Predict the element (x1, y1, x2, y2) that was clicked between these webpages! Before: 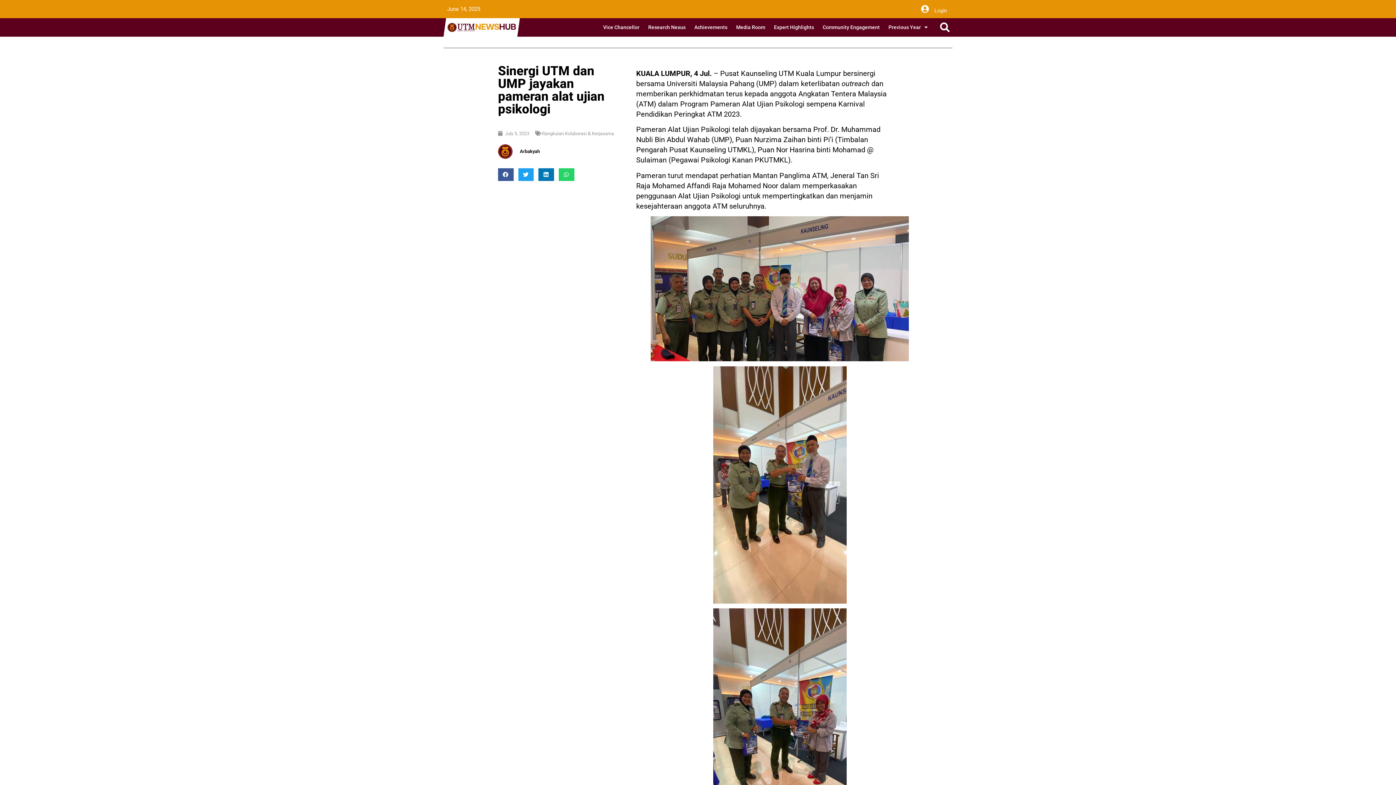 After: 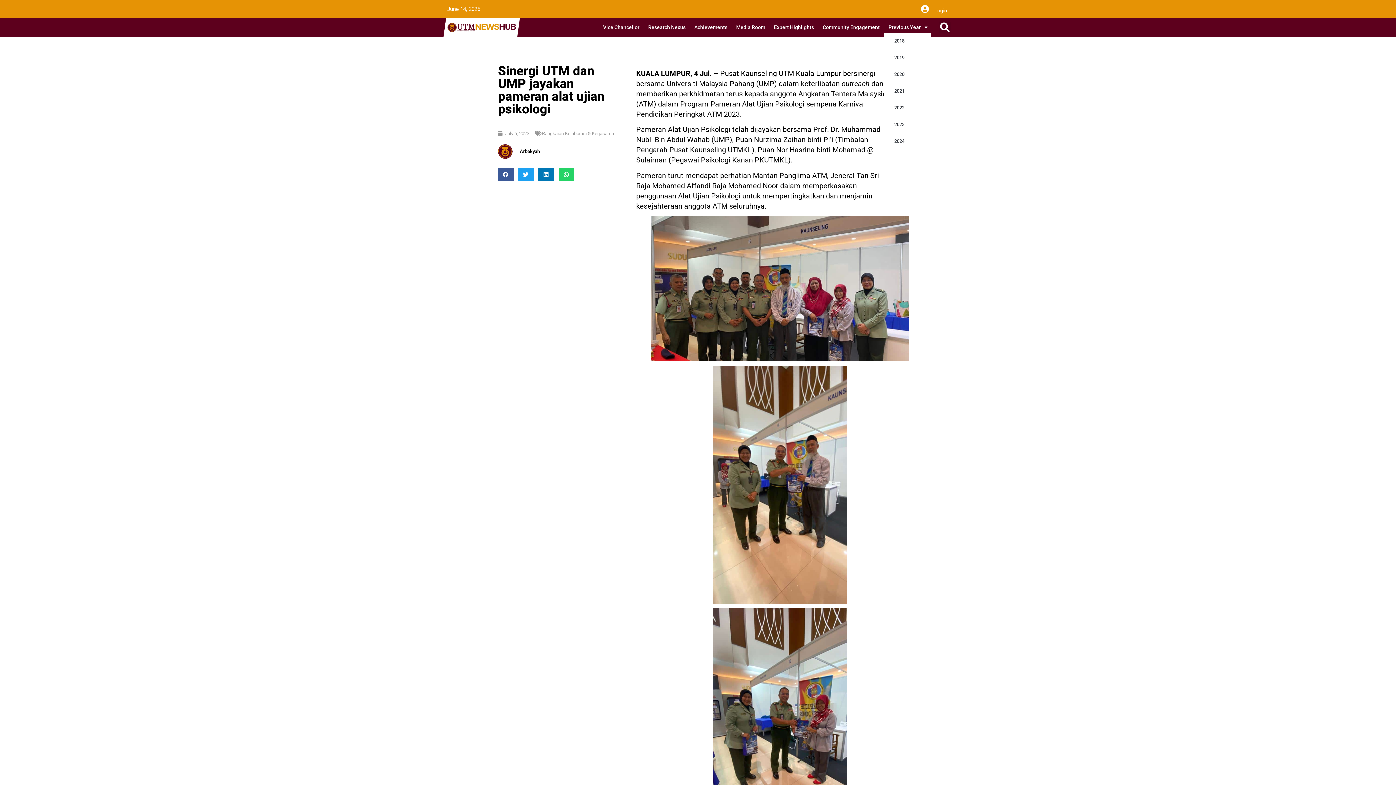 Action: bbox: (884, 21, 932, 32) label: Previous Year